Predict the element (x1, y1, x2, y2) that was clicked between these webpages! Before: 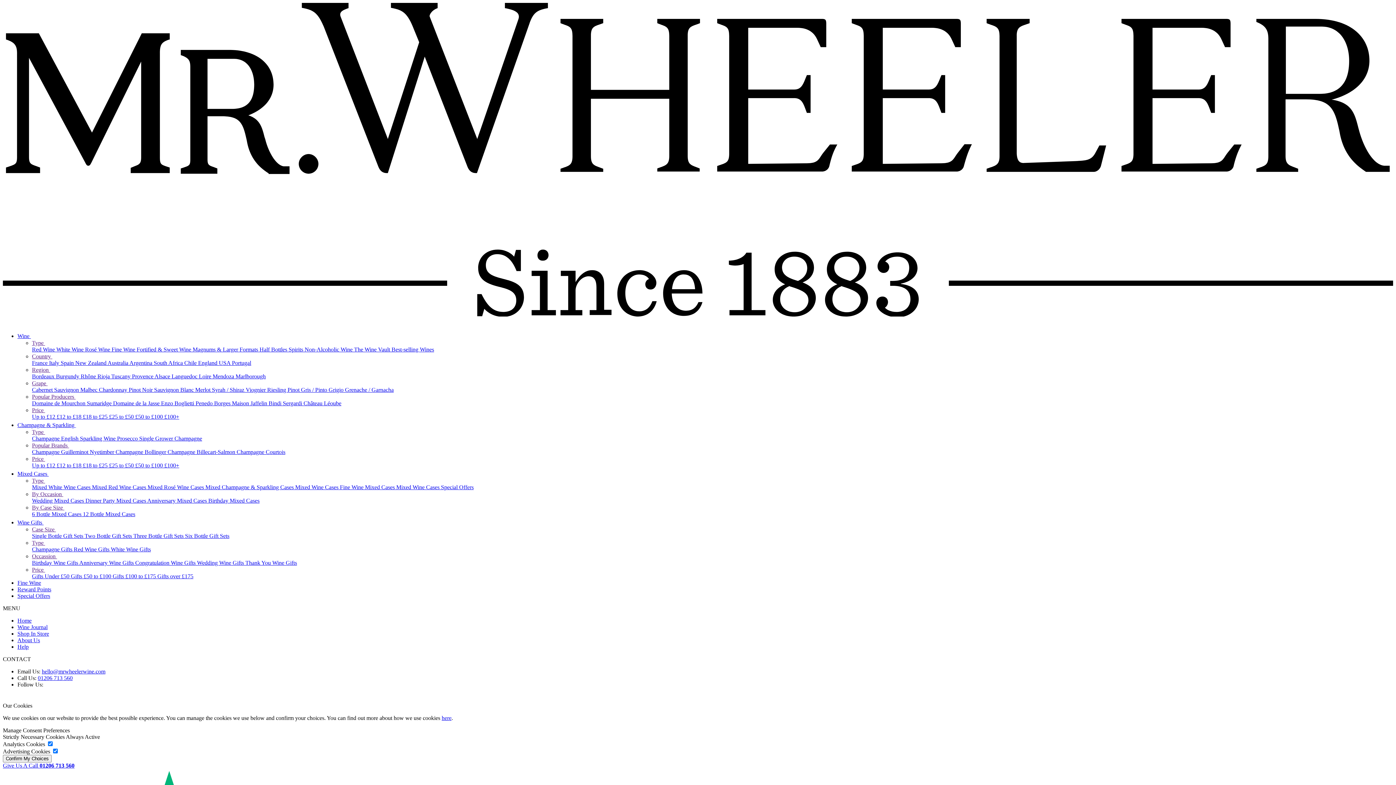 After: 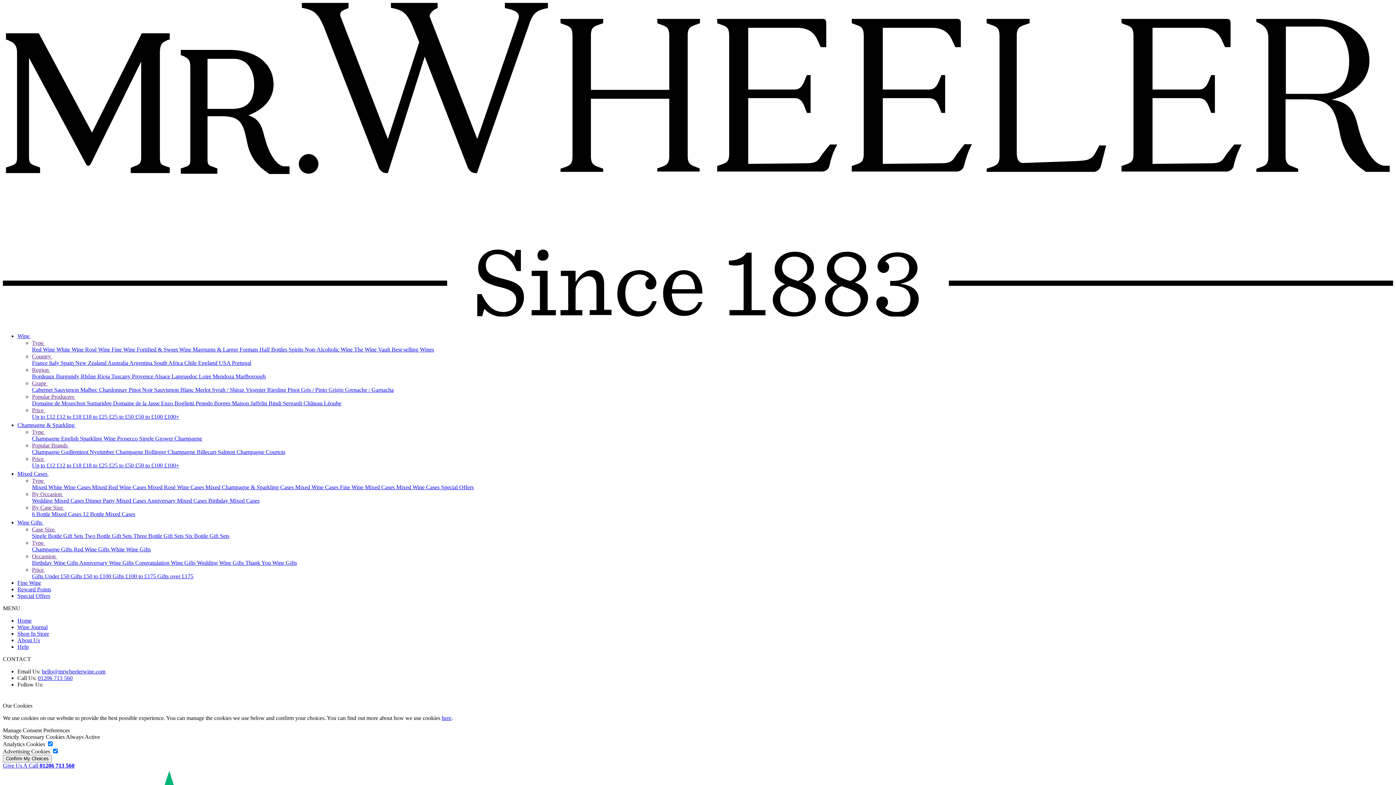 Action: bbox: (32, 442, 74, 448) label: Popular Brands 